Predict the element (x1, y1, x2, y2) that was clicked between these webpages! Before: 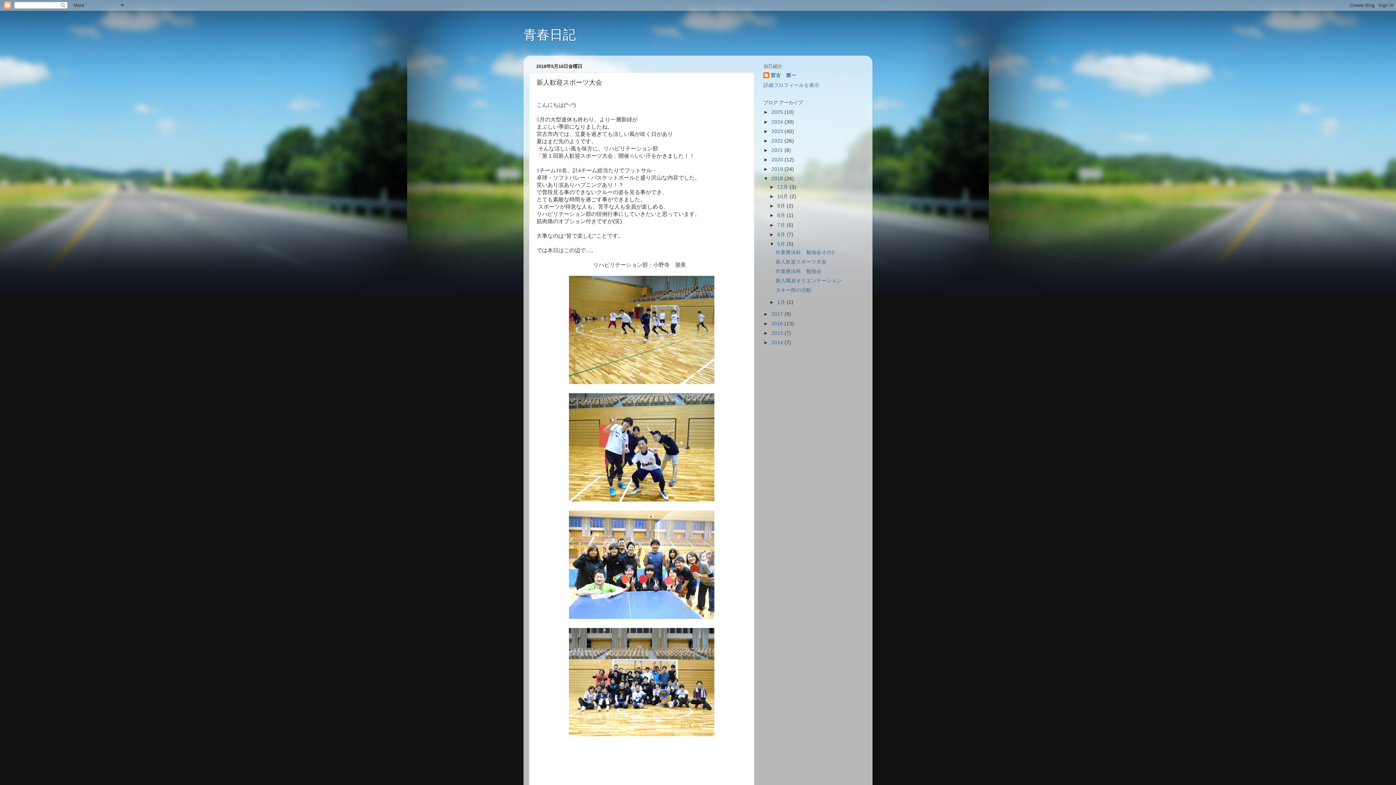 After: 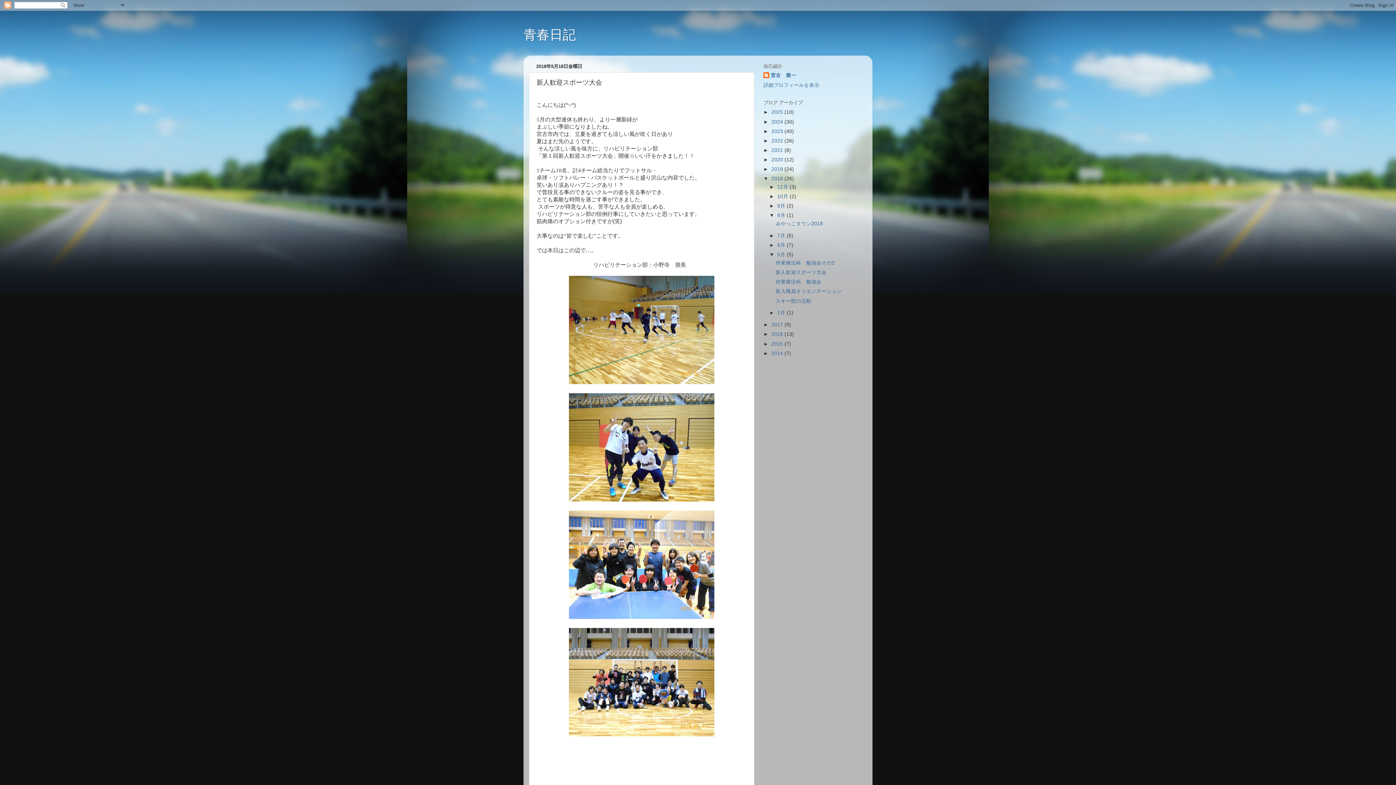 Action: bbox: (769, 212, 777, 218) label: ►  